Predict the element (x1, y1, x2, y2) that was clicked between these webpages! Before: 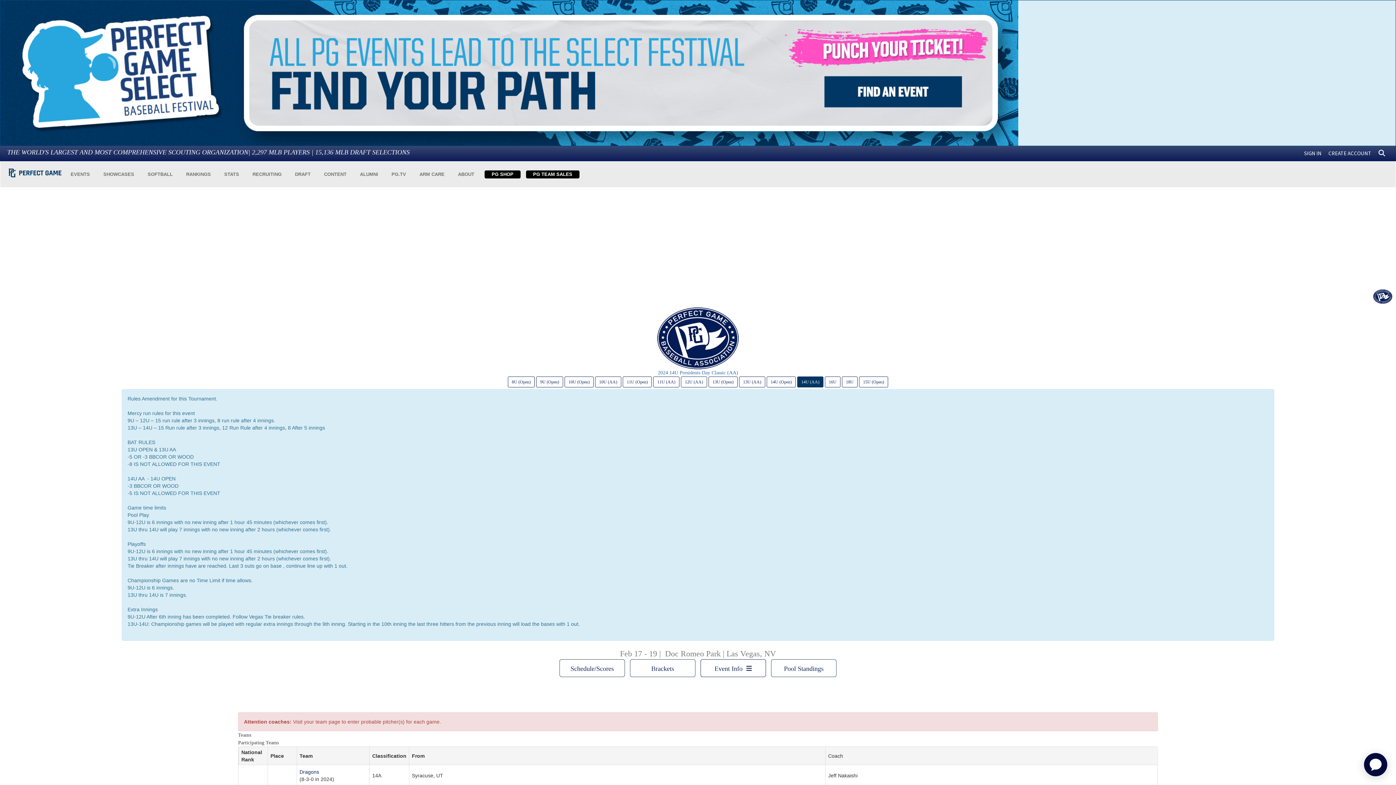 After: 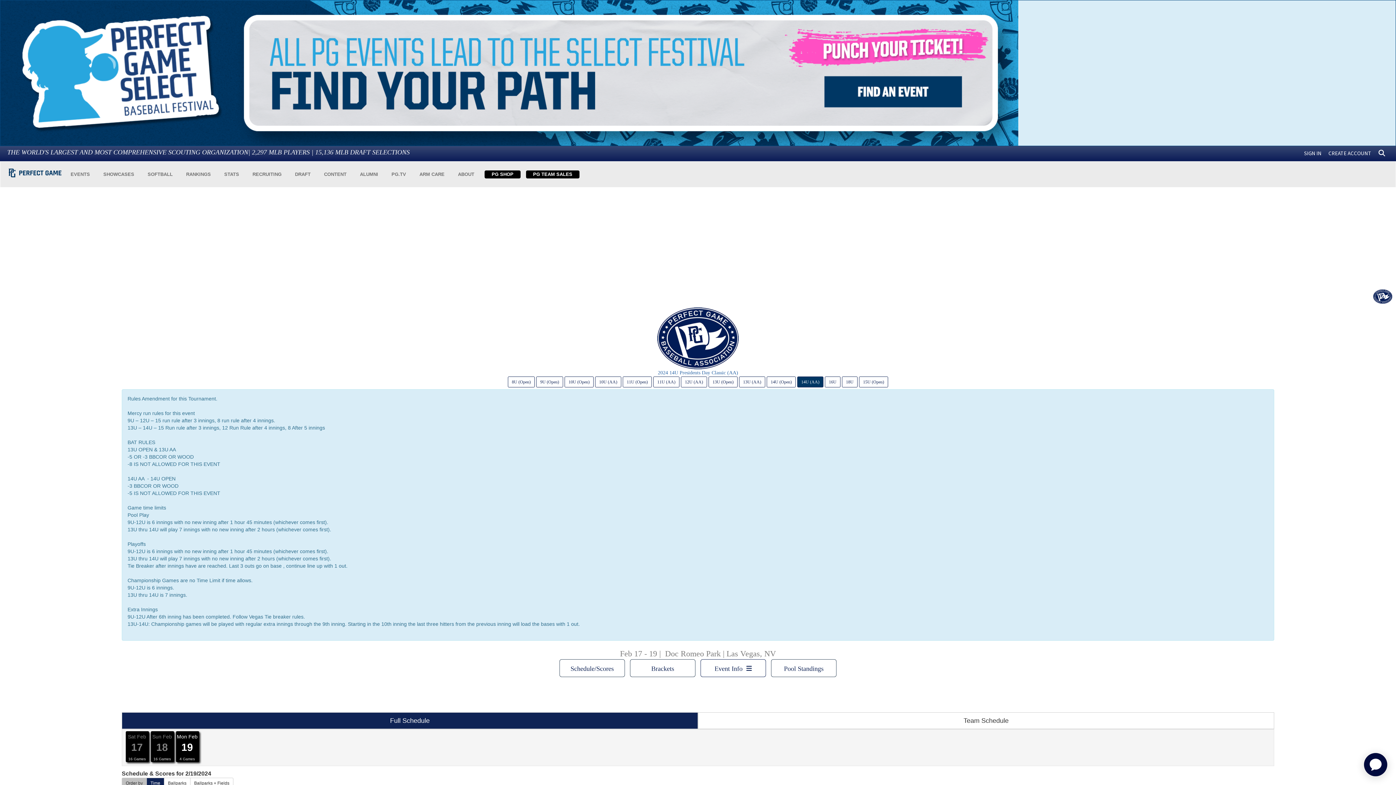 Action: bbox: (559, 659, 625, 677) label: Schedule/Scores